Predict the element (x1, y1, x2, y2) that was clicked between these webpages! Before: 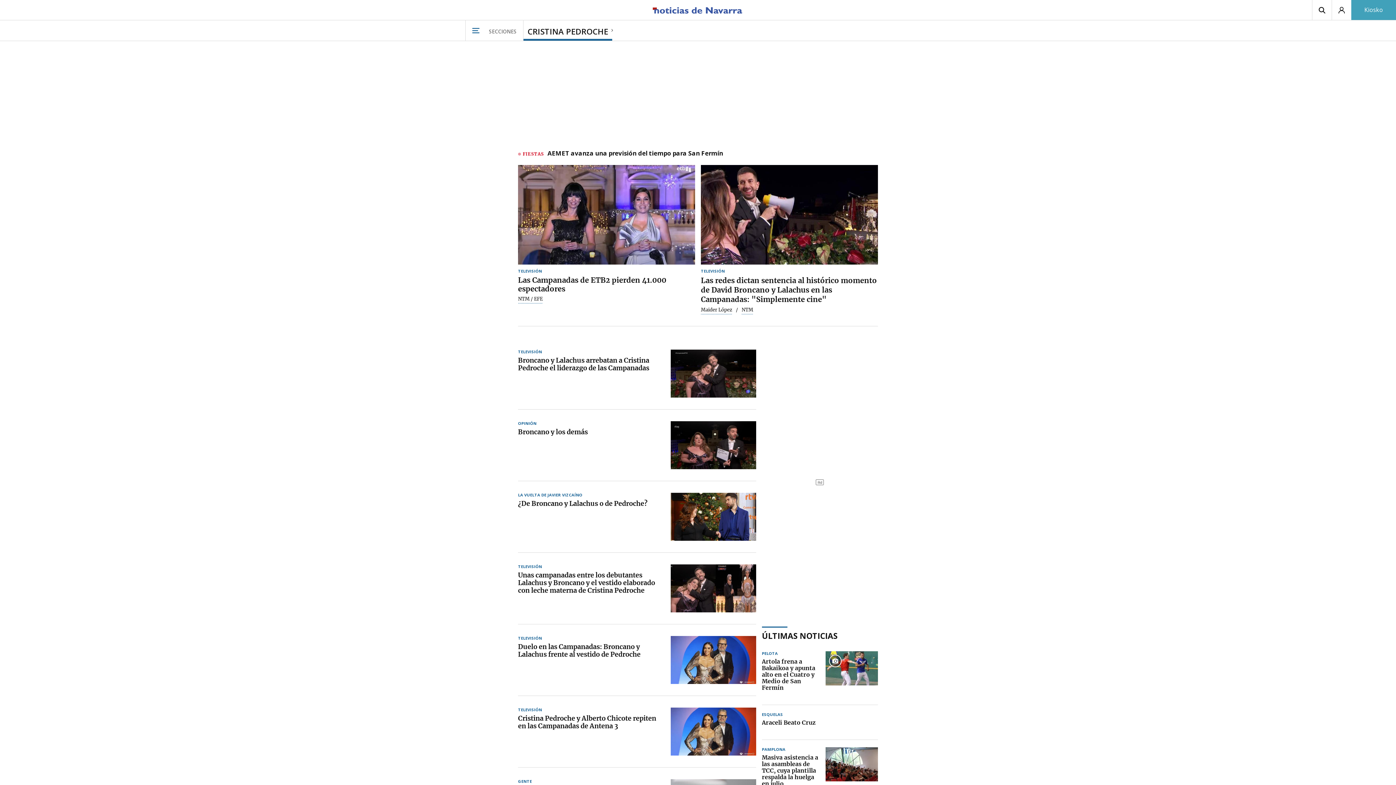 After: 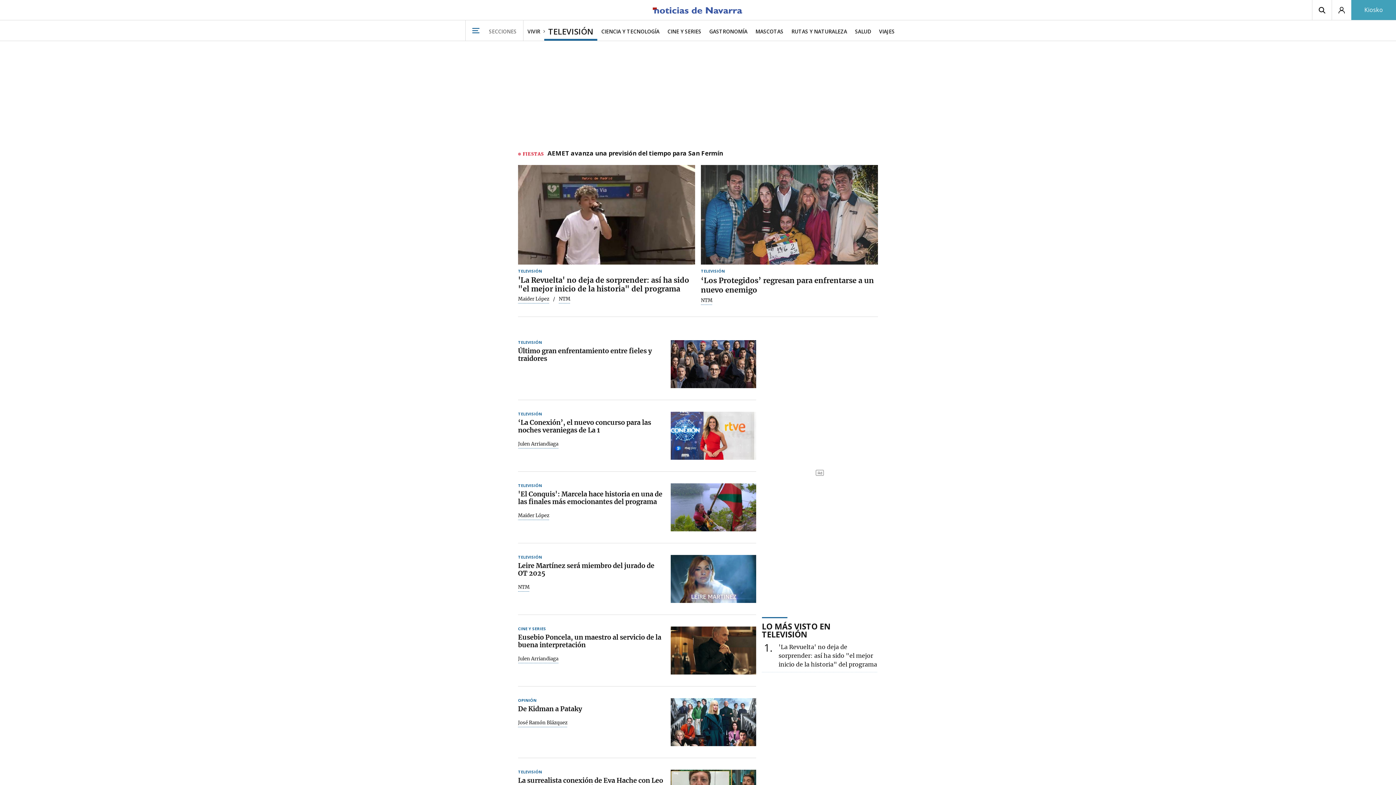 Action: bbox: (701, 269, 725, 273) label: TELEVISIÓN